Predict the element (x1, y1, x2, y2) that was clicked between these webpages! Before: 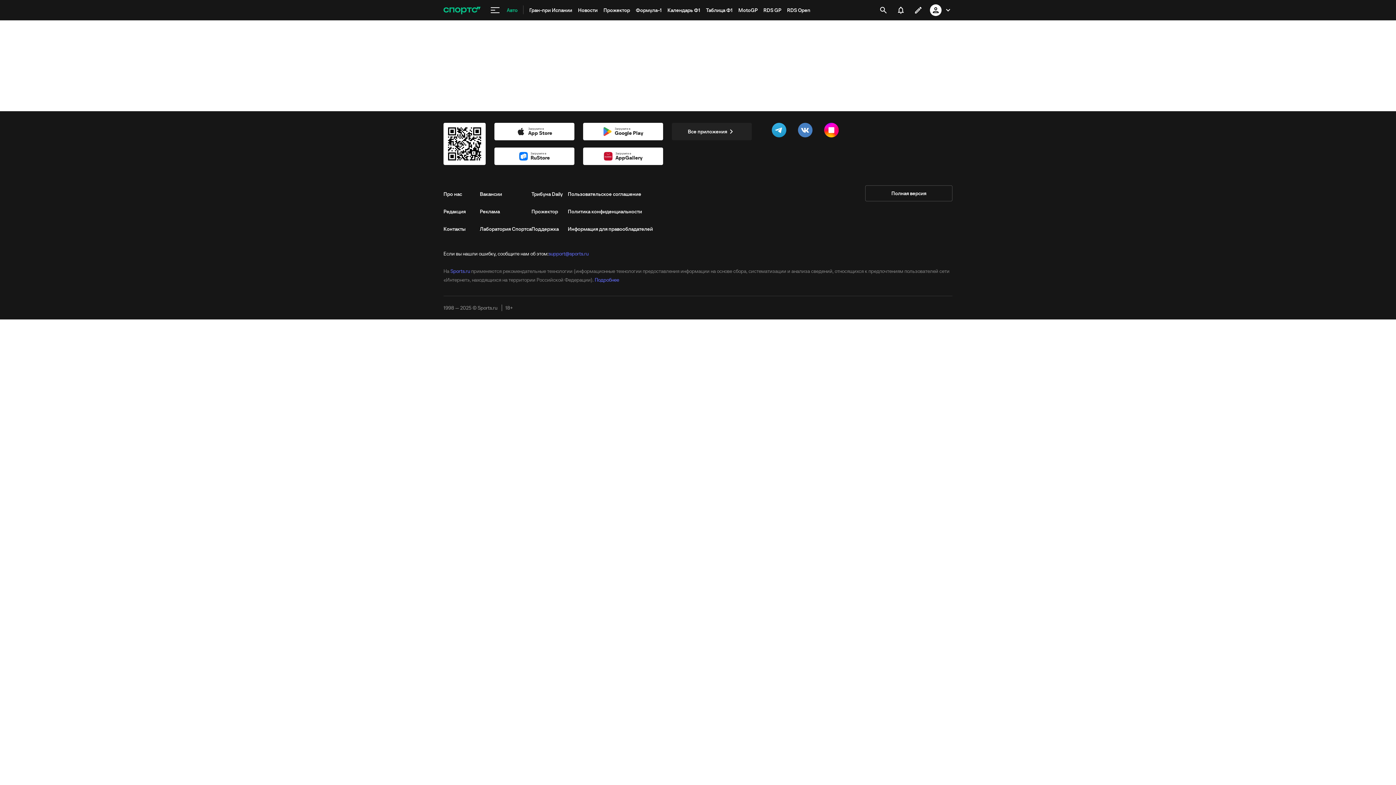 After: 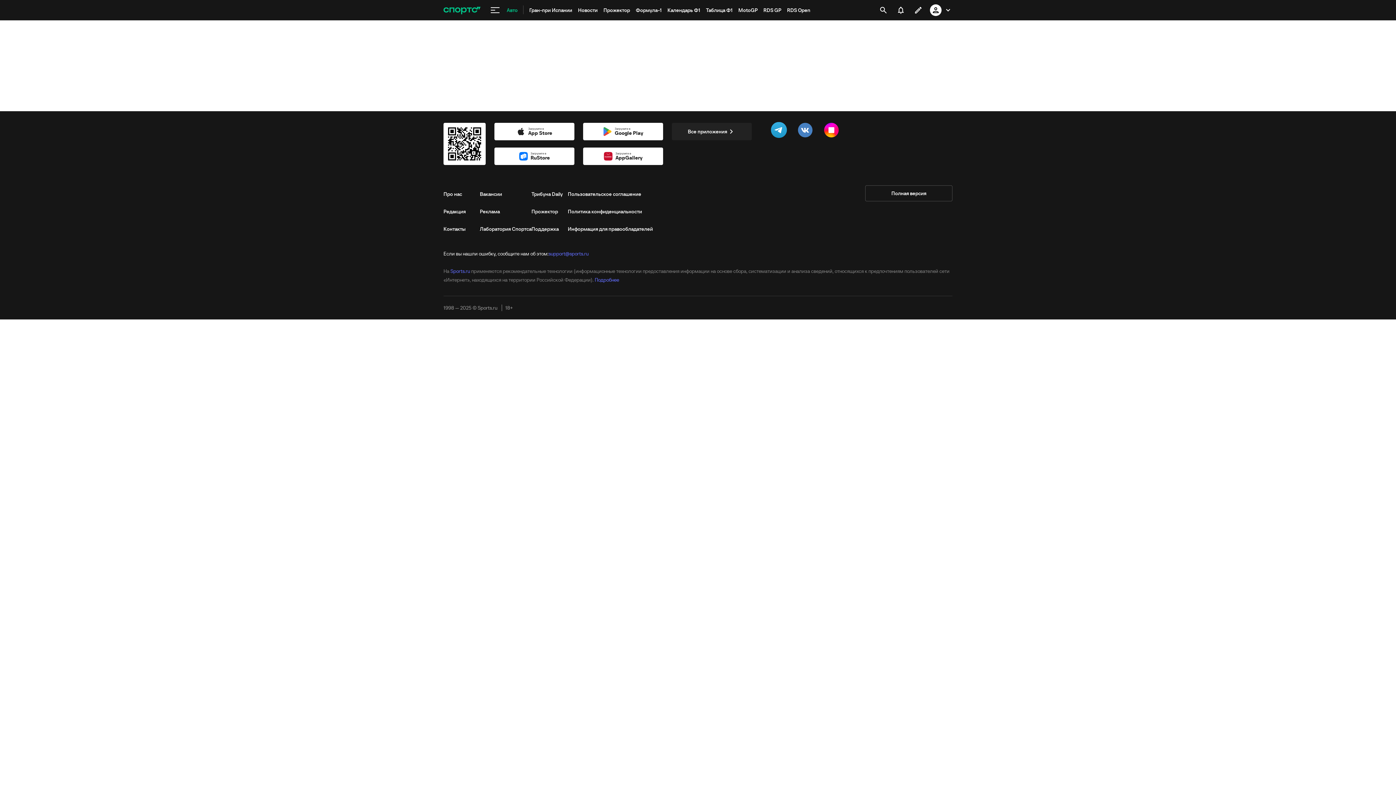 Action: bbox: (772, 122, 789, 140)